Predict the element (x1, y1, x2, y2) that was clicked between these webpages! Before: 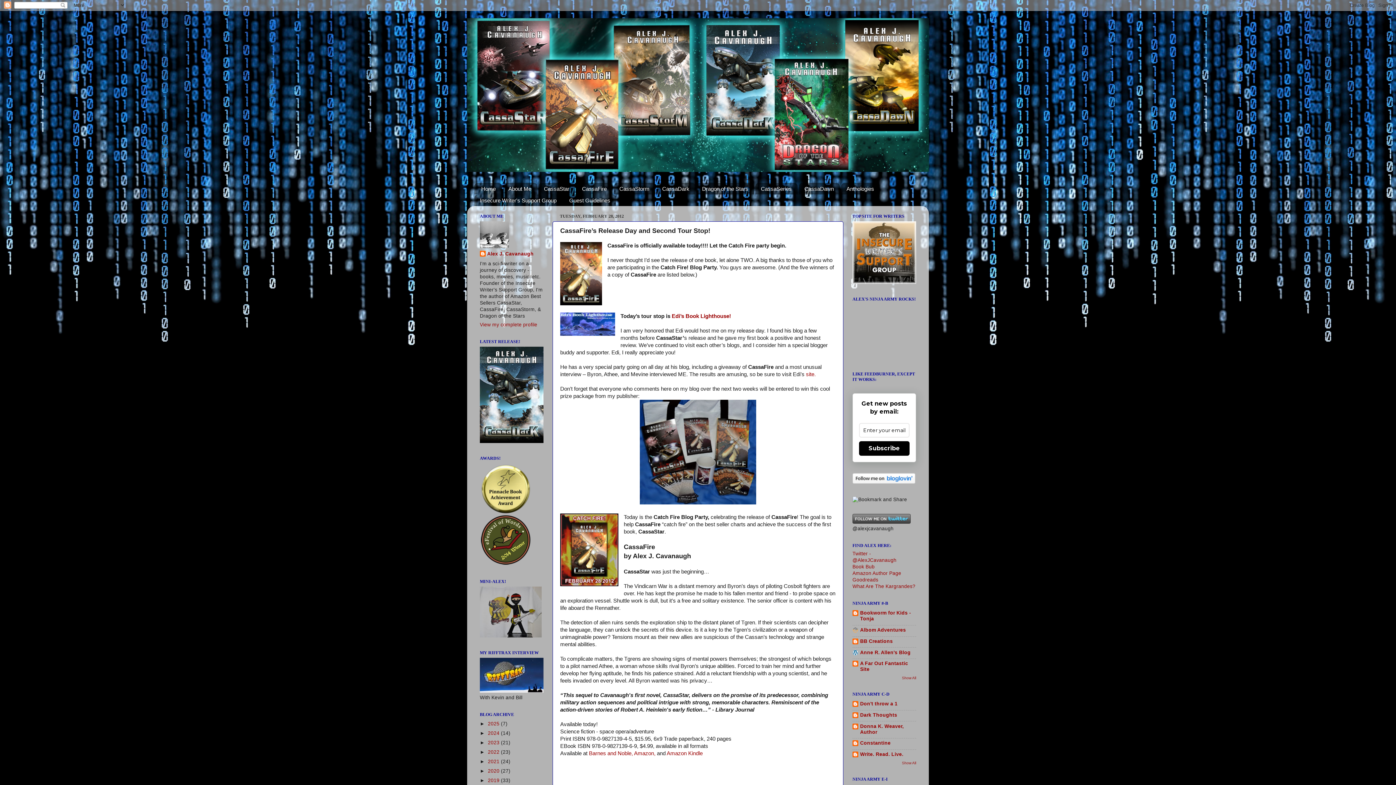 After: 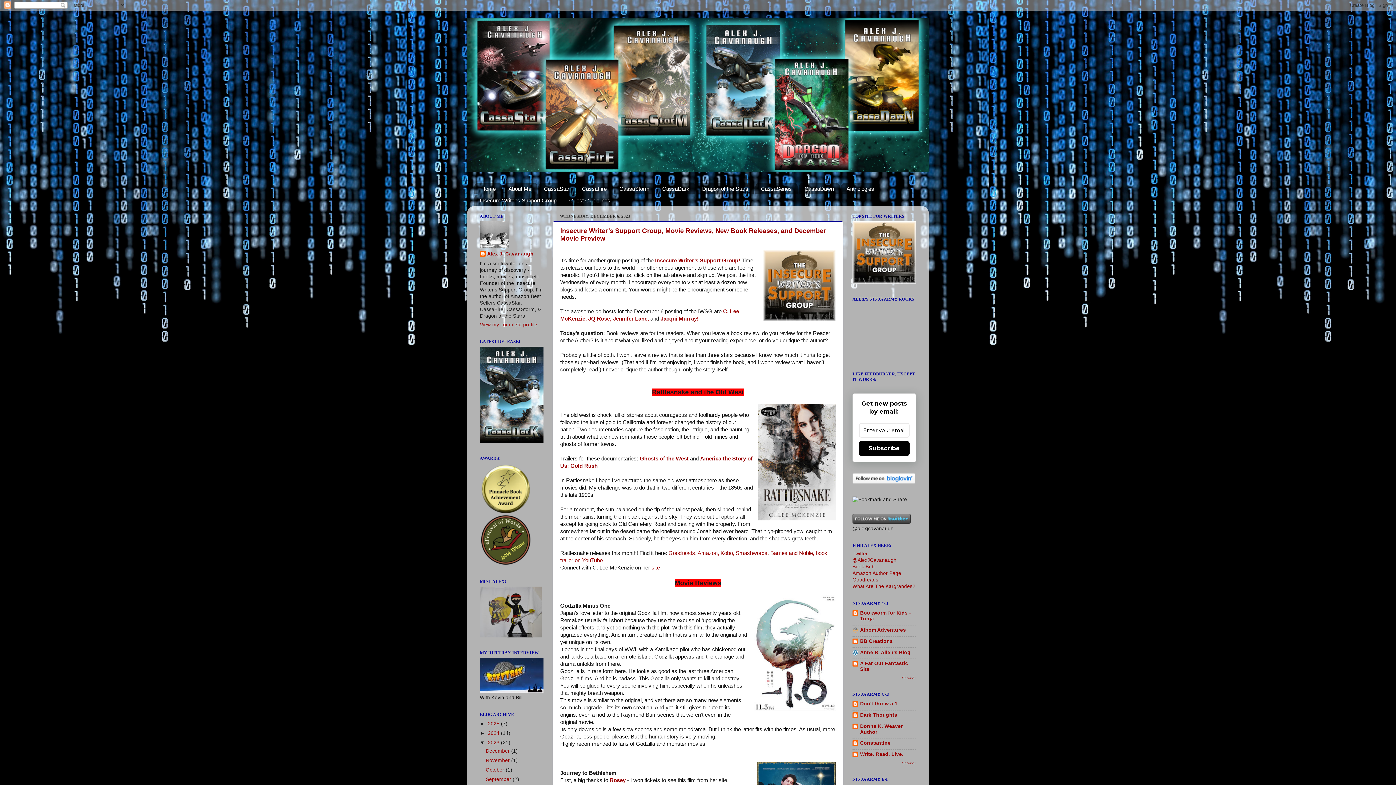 Action: bbox: (488, 740, 501, 745) label: 2023 